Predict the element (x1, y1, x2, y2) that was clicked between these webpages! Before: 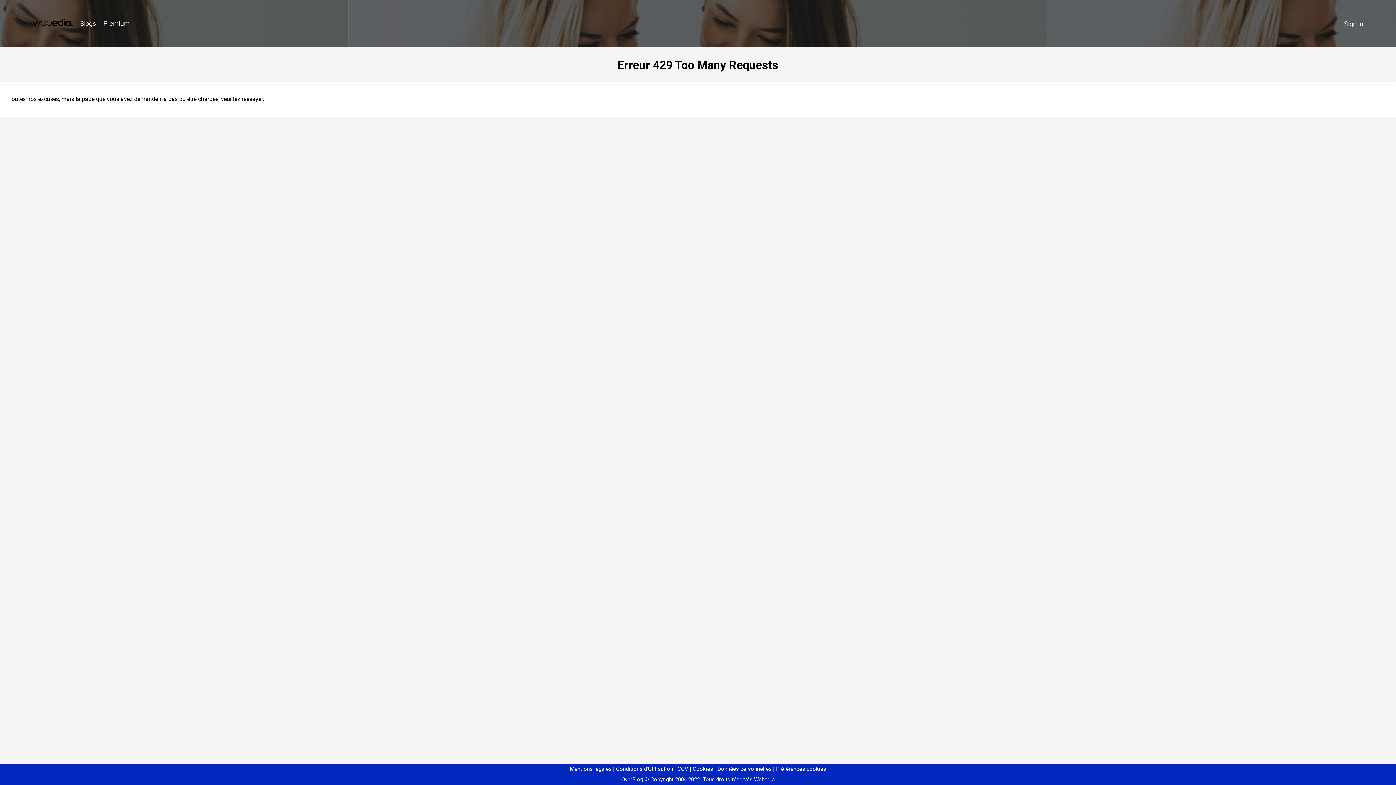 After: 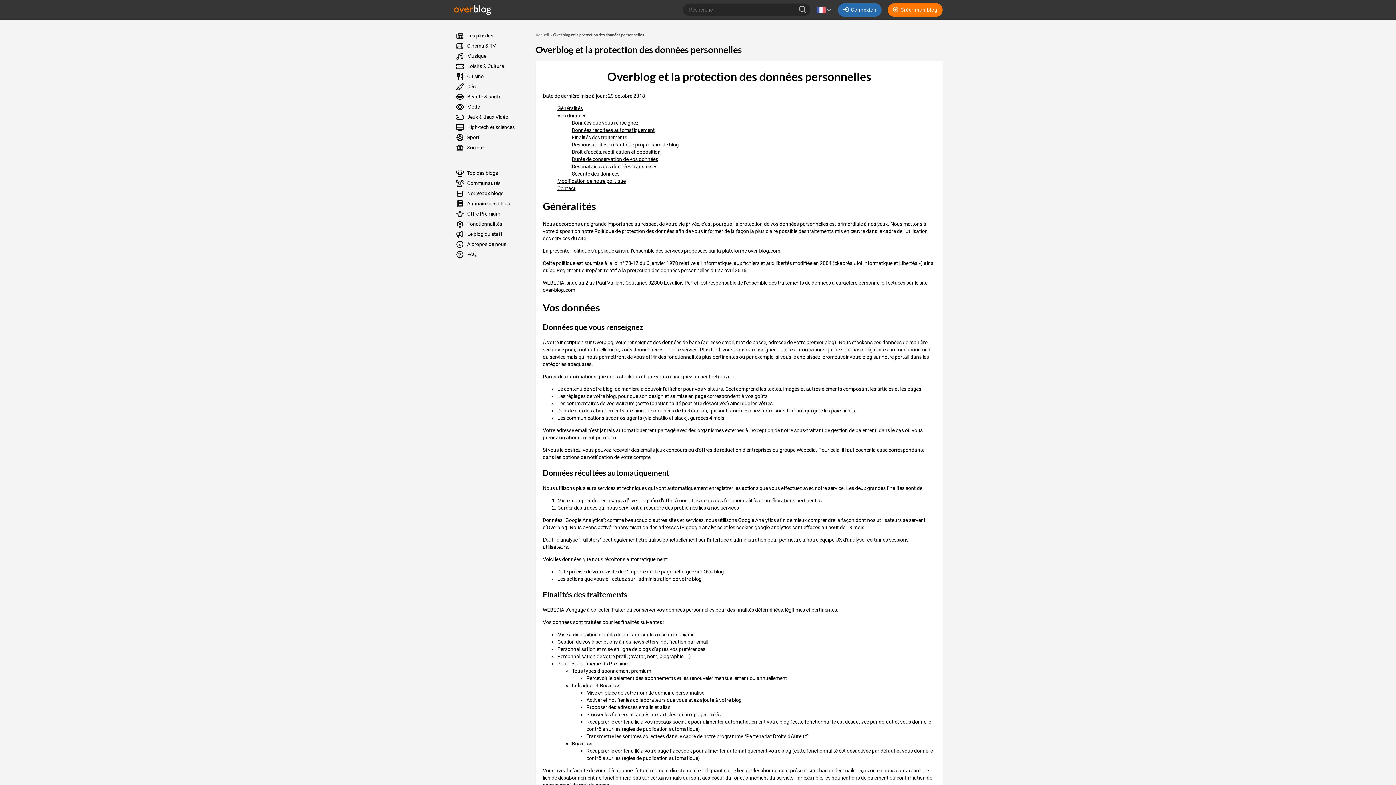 Action: label: Données personnelles bbox: (714, 766, 771, 772)